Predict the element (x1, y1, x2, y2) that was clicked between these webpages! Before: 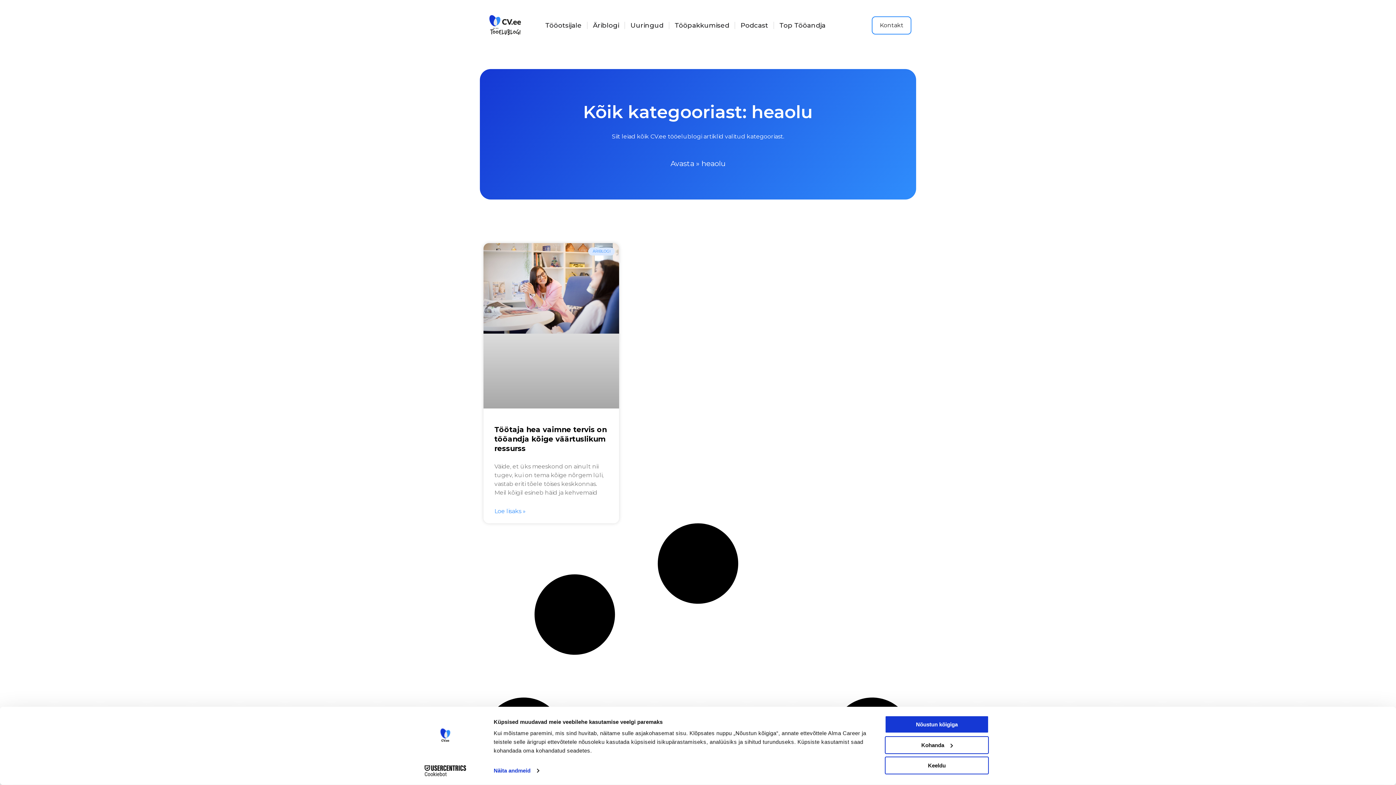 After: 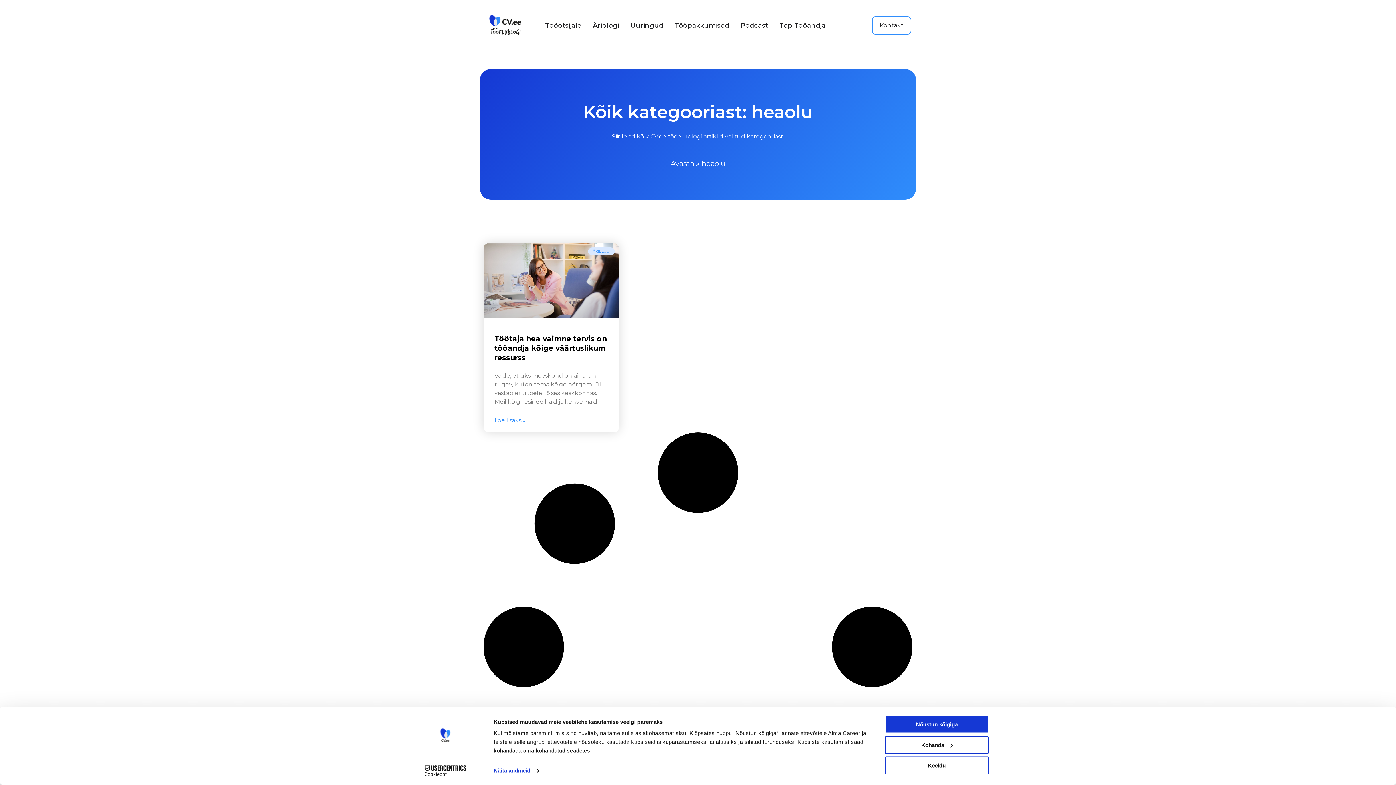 Action: bbox: (483, 243, 619, 408)